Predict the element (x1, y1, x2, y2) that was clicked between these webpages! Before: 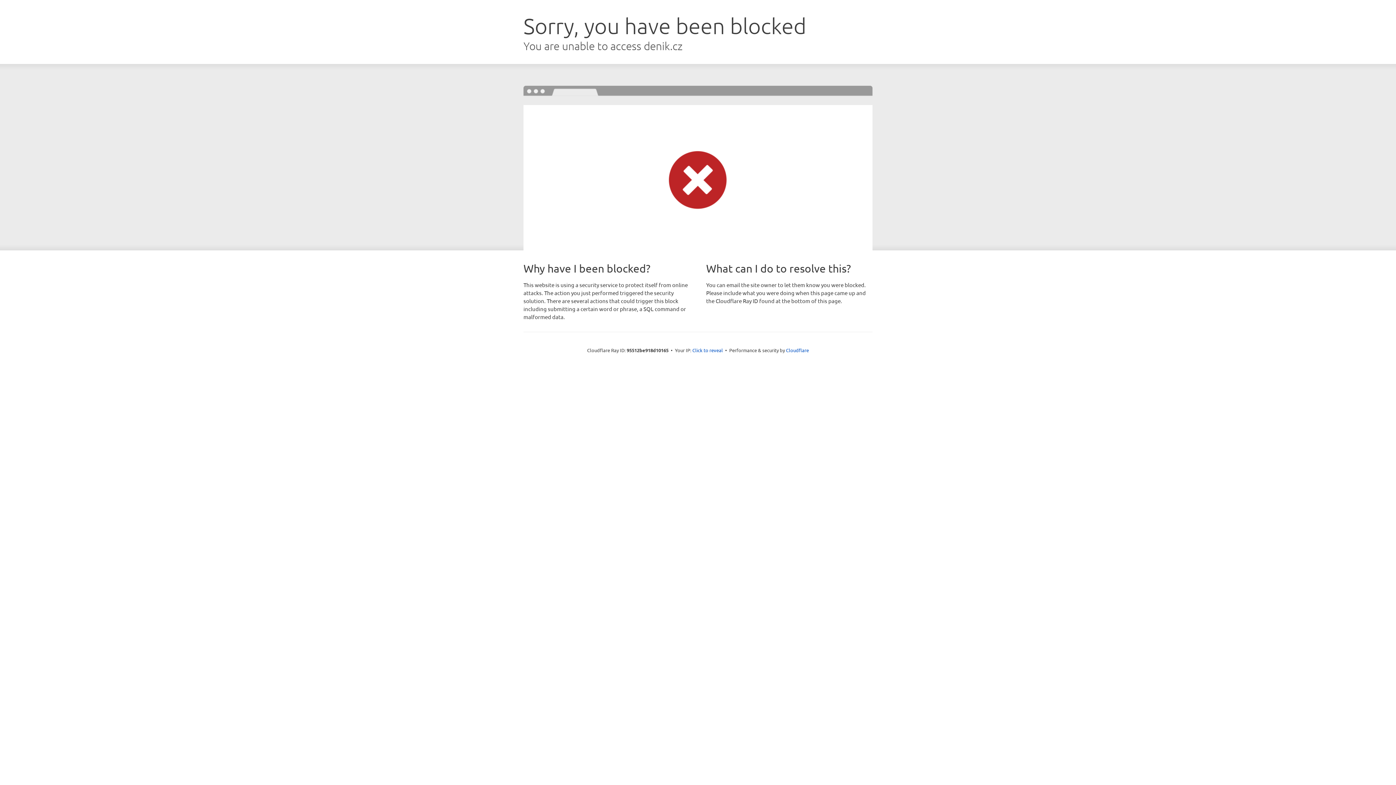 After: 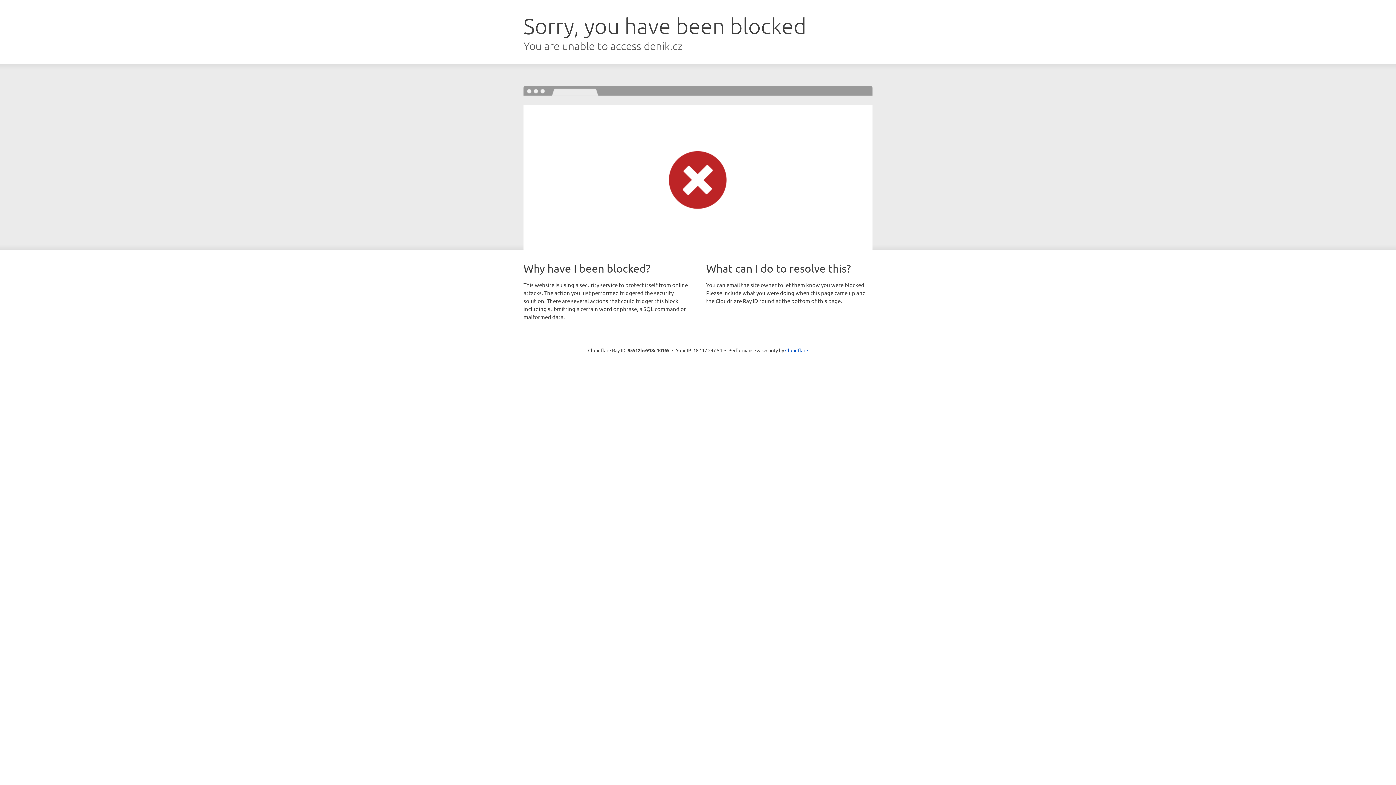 Action: bbox: (692, 346, 723, 353) label: Click to reveal